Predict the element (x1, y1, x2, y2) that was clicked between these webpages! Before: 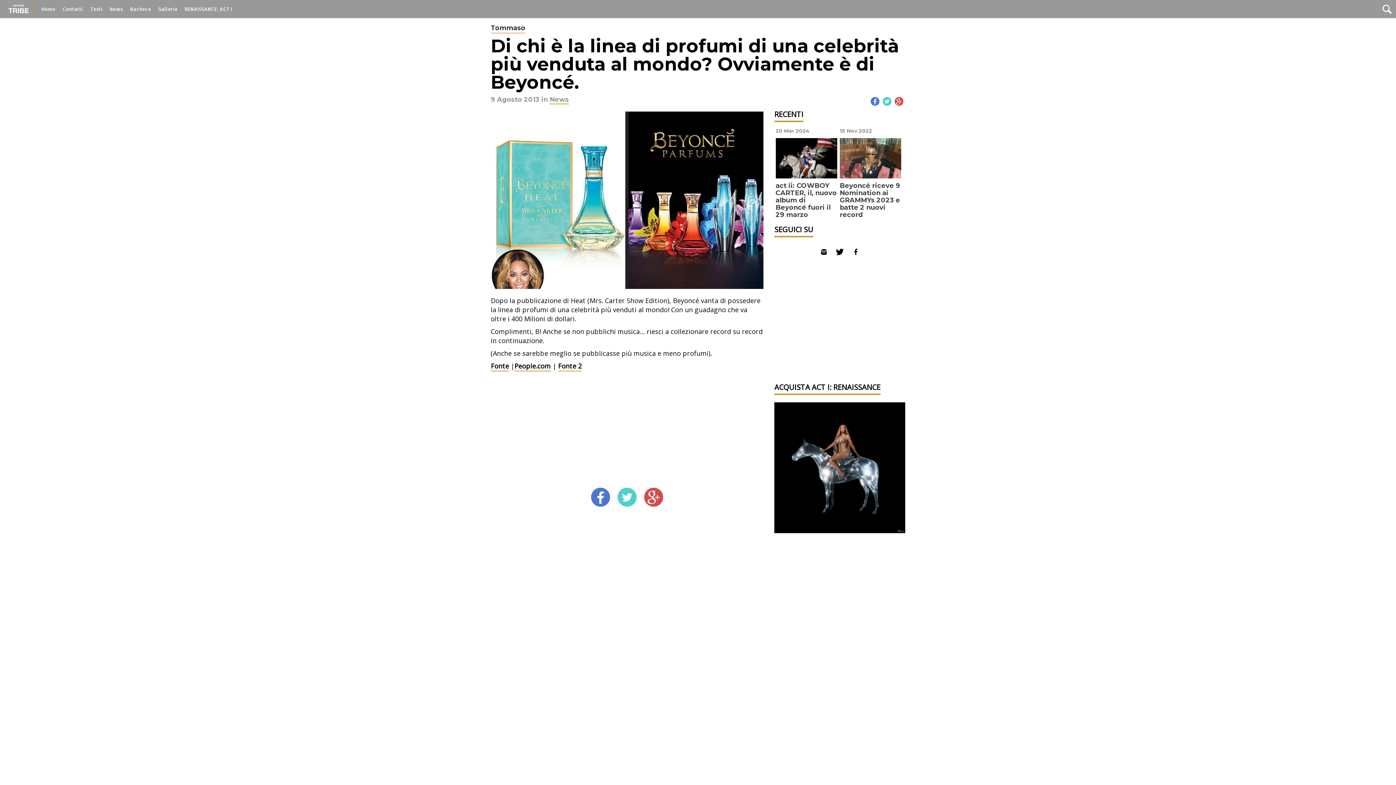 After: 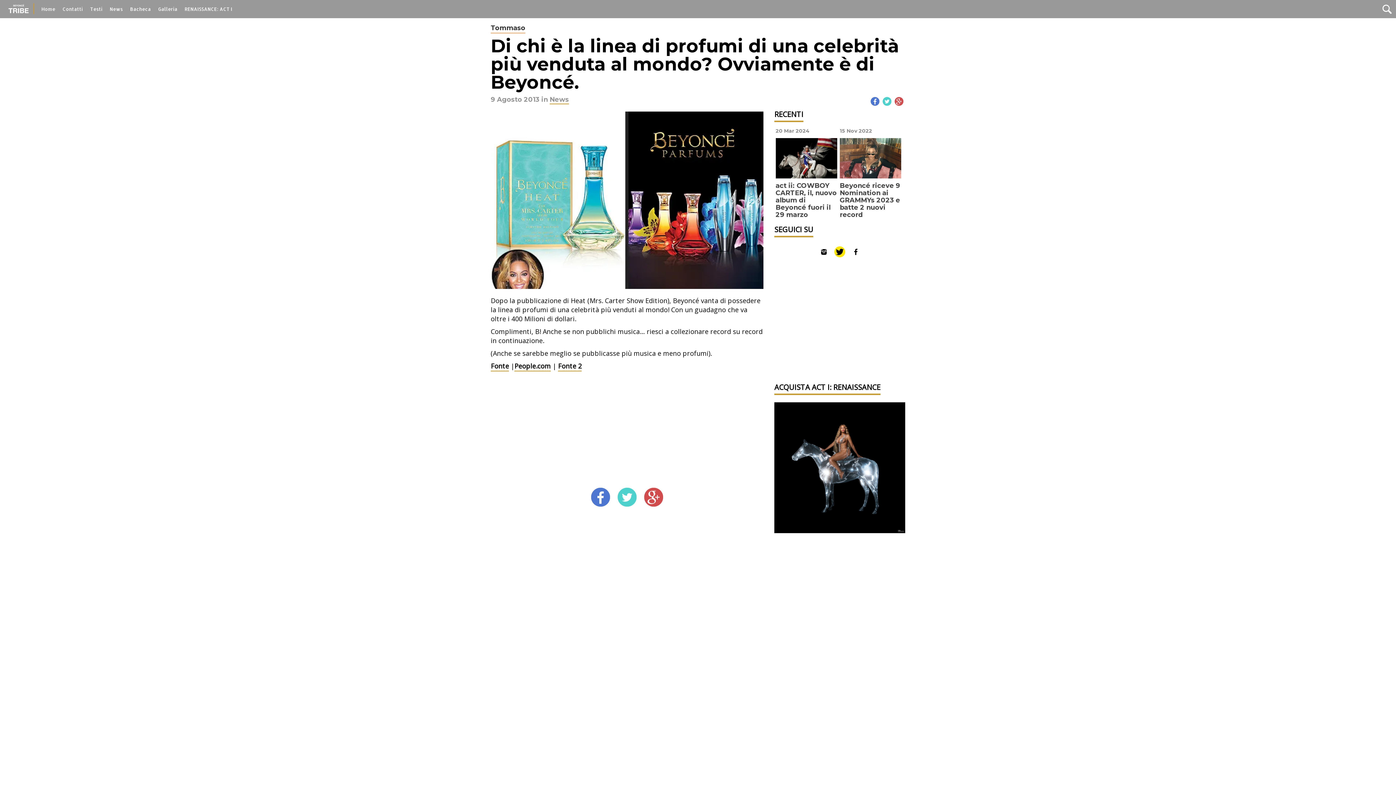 Action: bbox: (832, 253, 847, 260)